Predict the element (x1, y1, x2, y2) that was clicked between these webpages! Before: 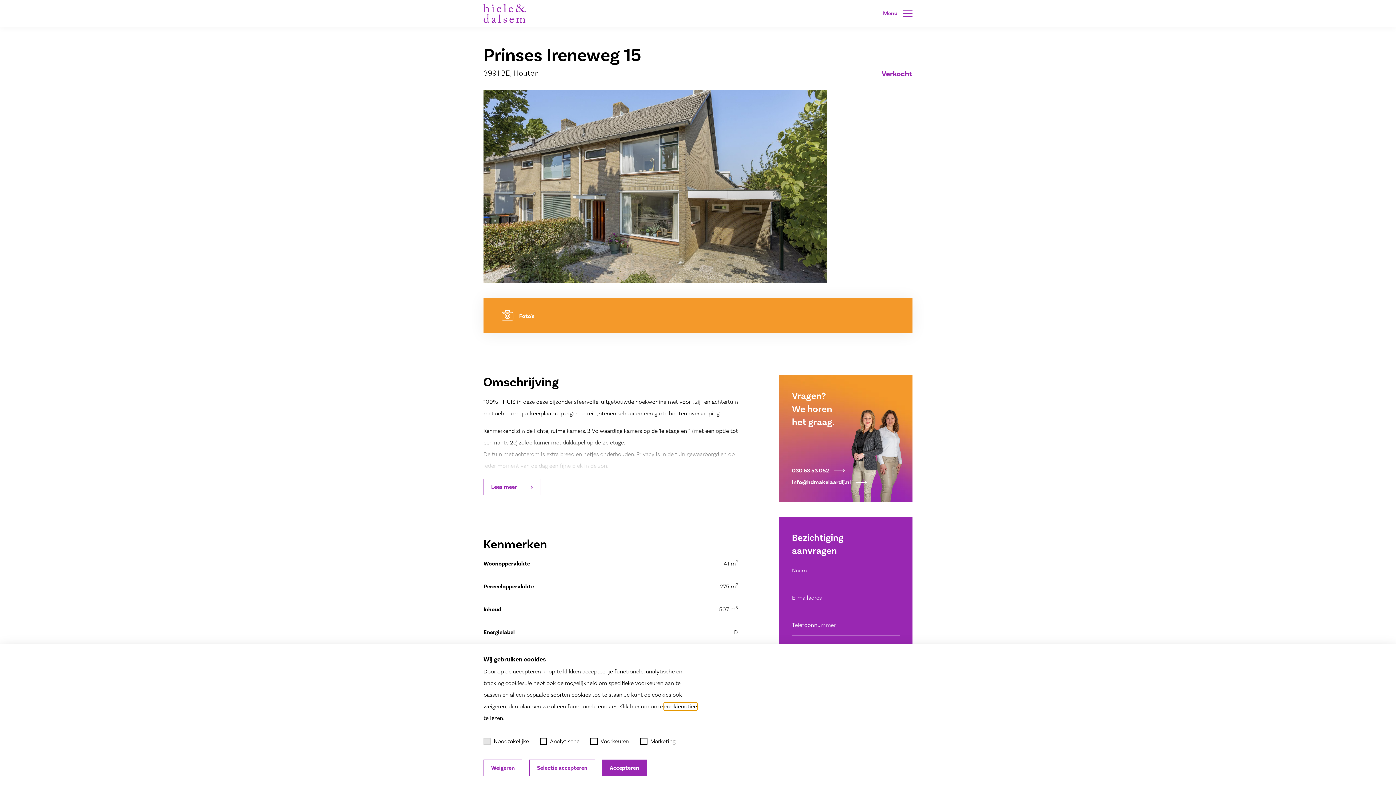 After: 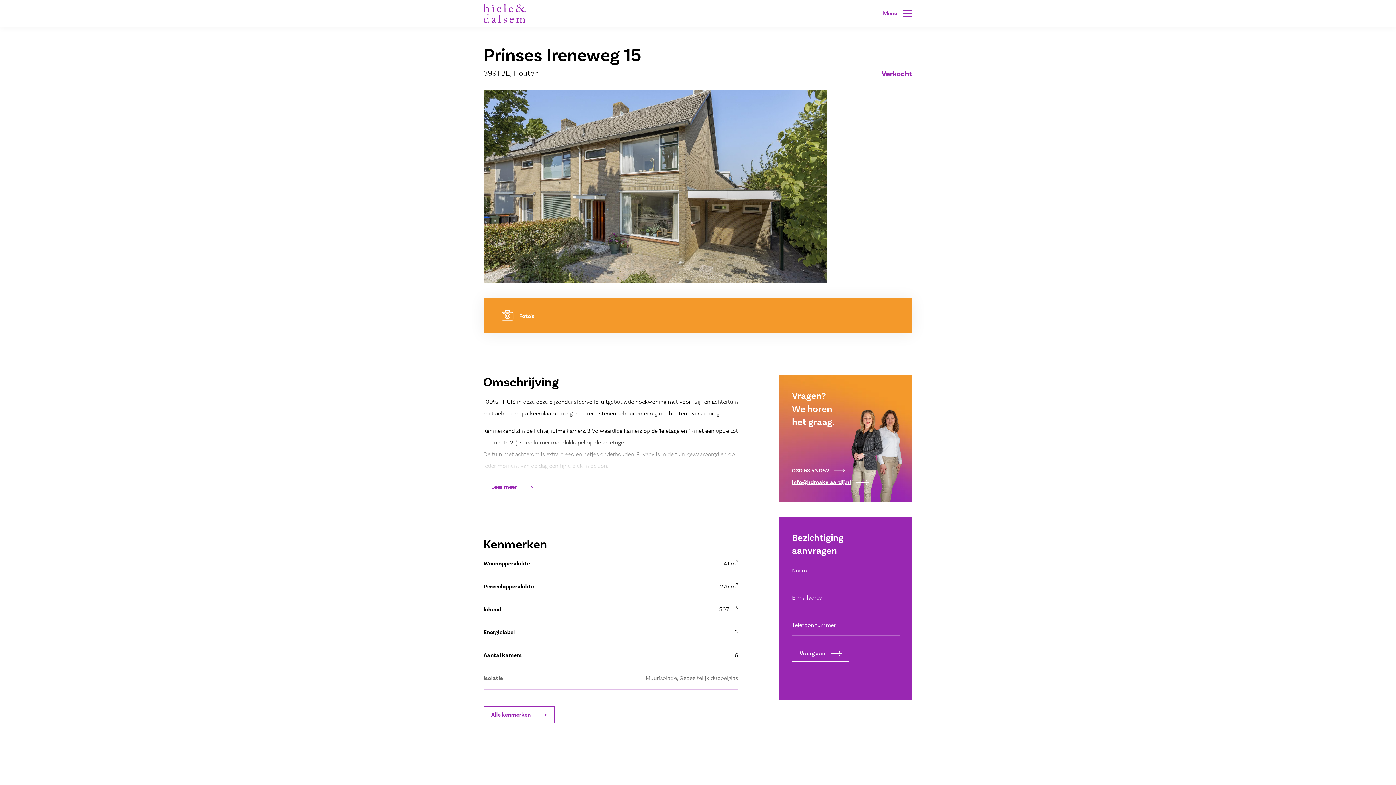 Action: label: info@hdmakelaardij.nl bbox: (792, 478, 867, 487)